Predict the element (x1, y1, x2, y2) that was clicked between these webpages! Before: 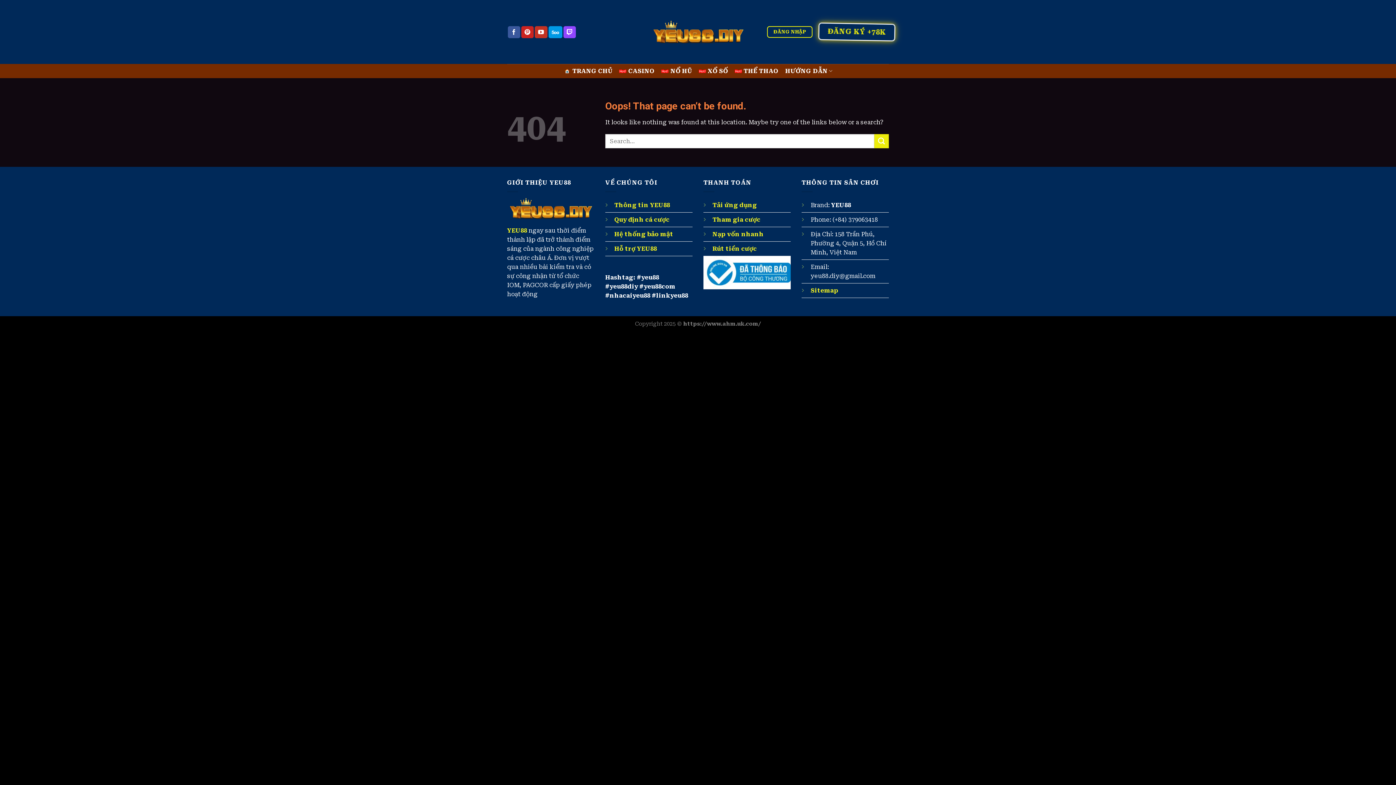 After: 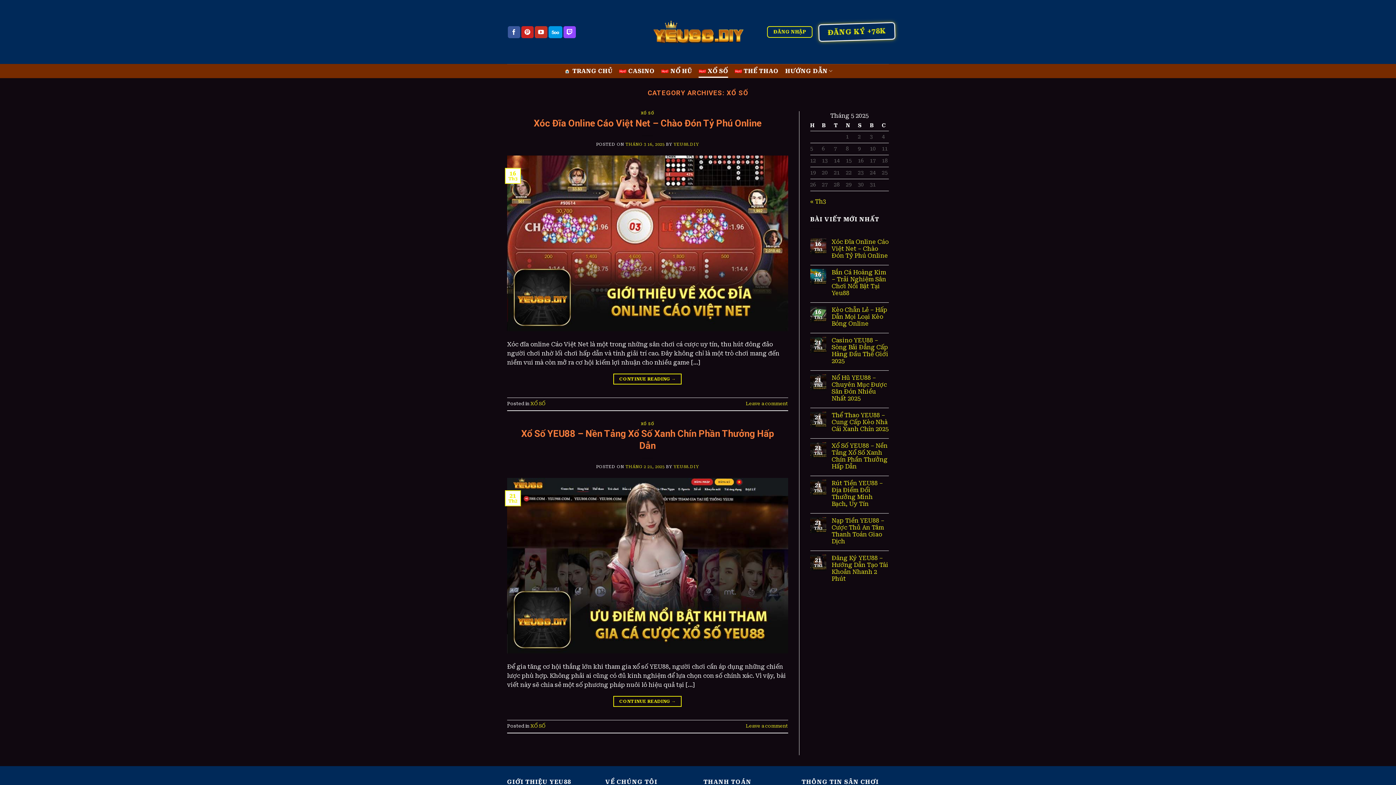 Action: bbox: (698, 64, 728, 77) label: XỔ SỐ